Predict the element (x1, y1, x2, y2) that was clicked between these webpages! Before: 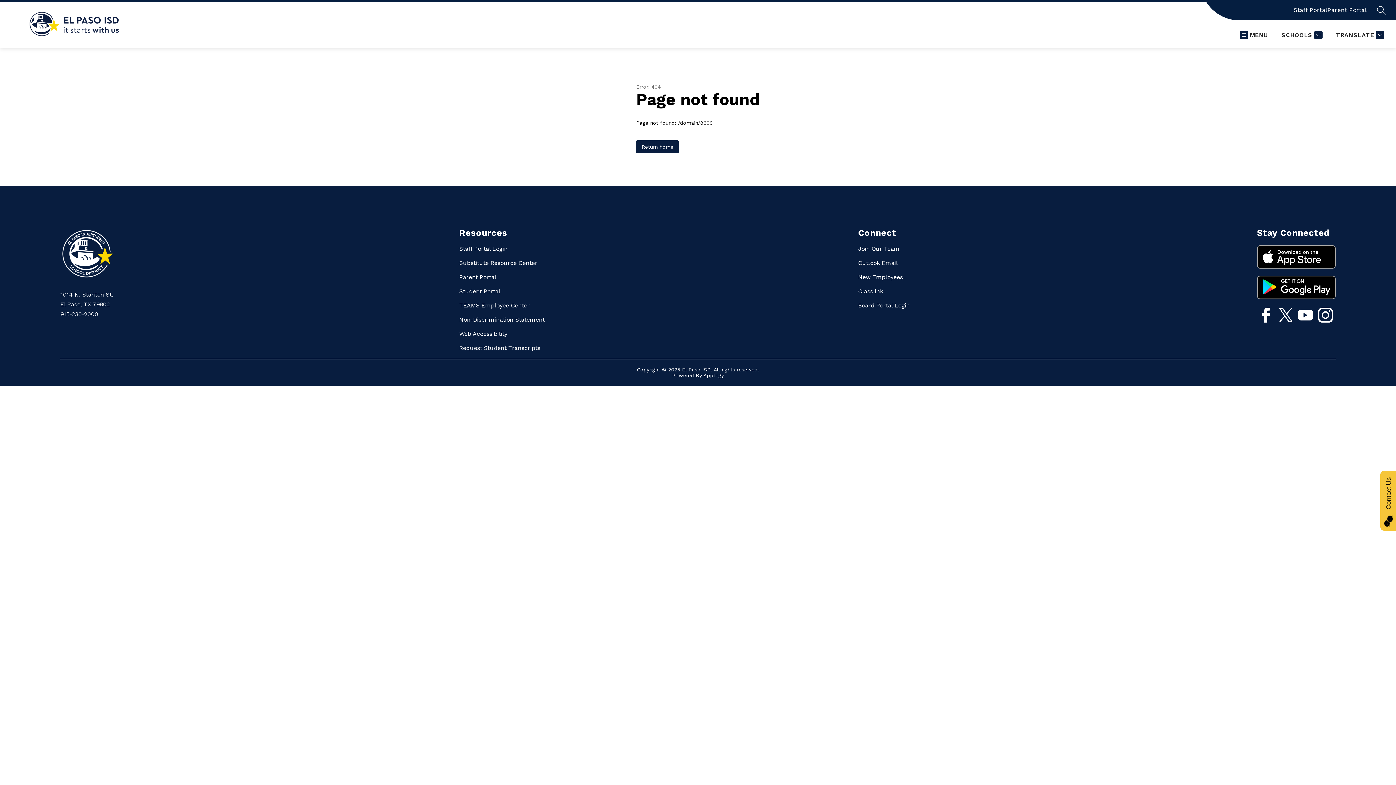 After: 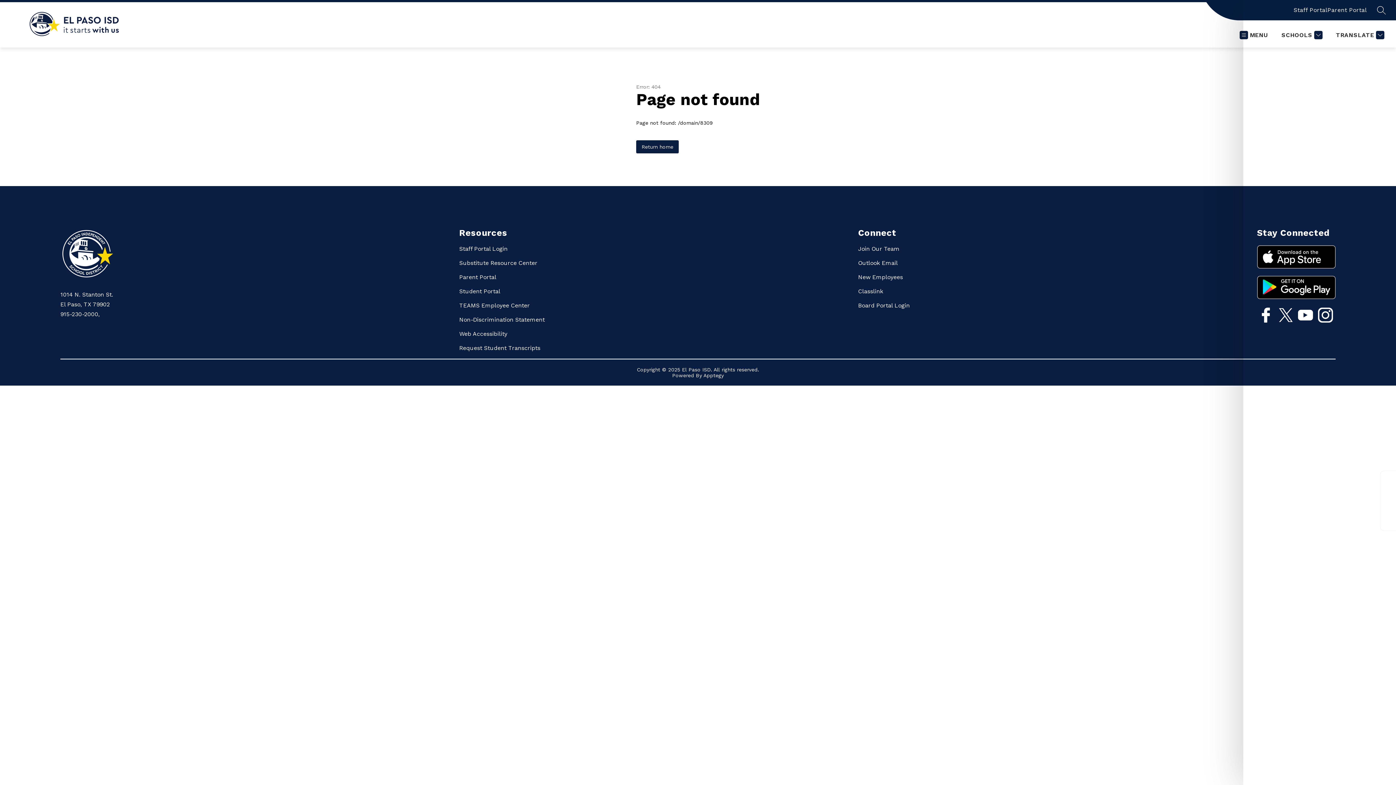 Action: label: Contact Us bbox: (1384, 477, 1393, 509)